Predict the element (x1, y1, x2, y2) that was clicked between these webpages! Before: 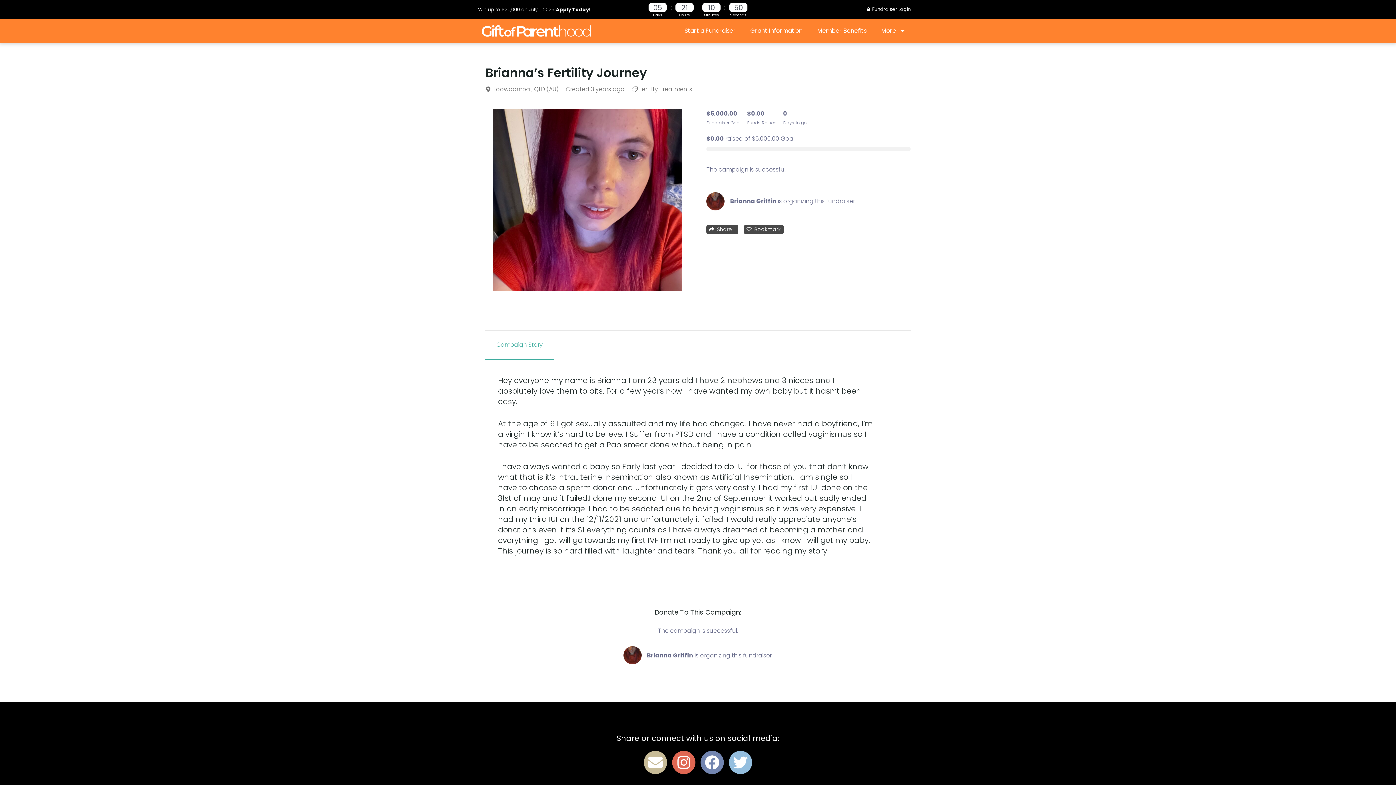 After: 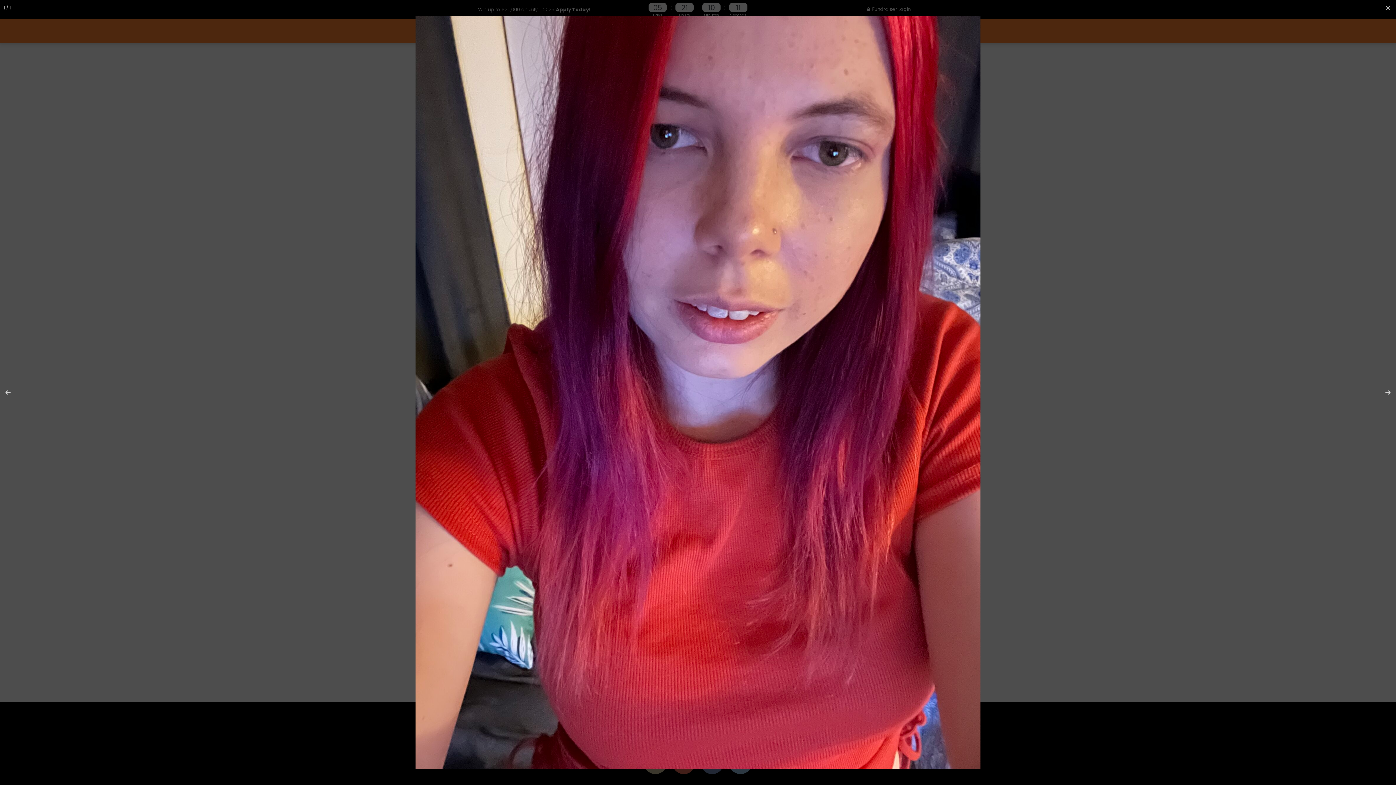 Action: bbox: (492, 109, 682, 291)